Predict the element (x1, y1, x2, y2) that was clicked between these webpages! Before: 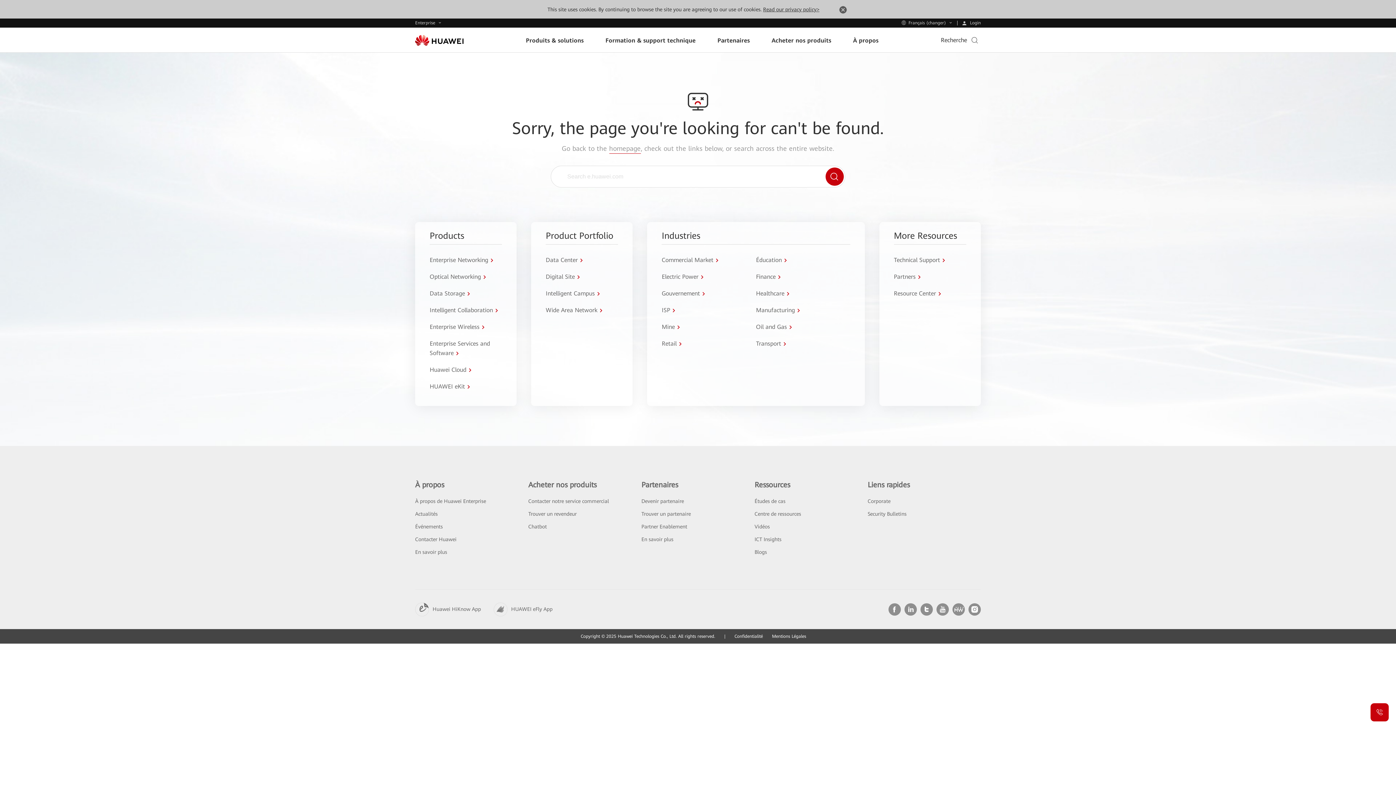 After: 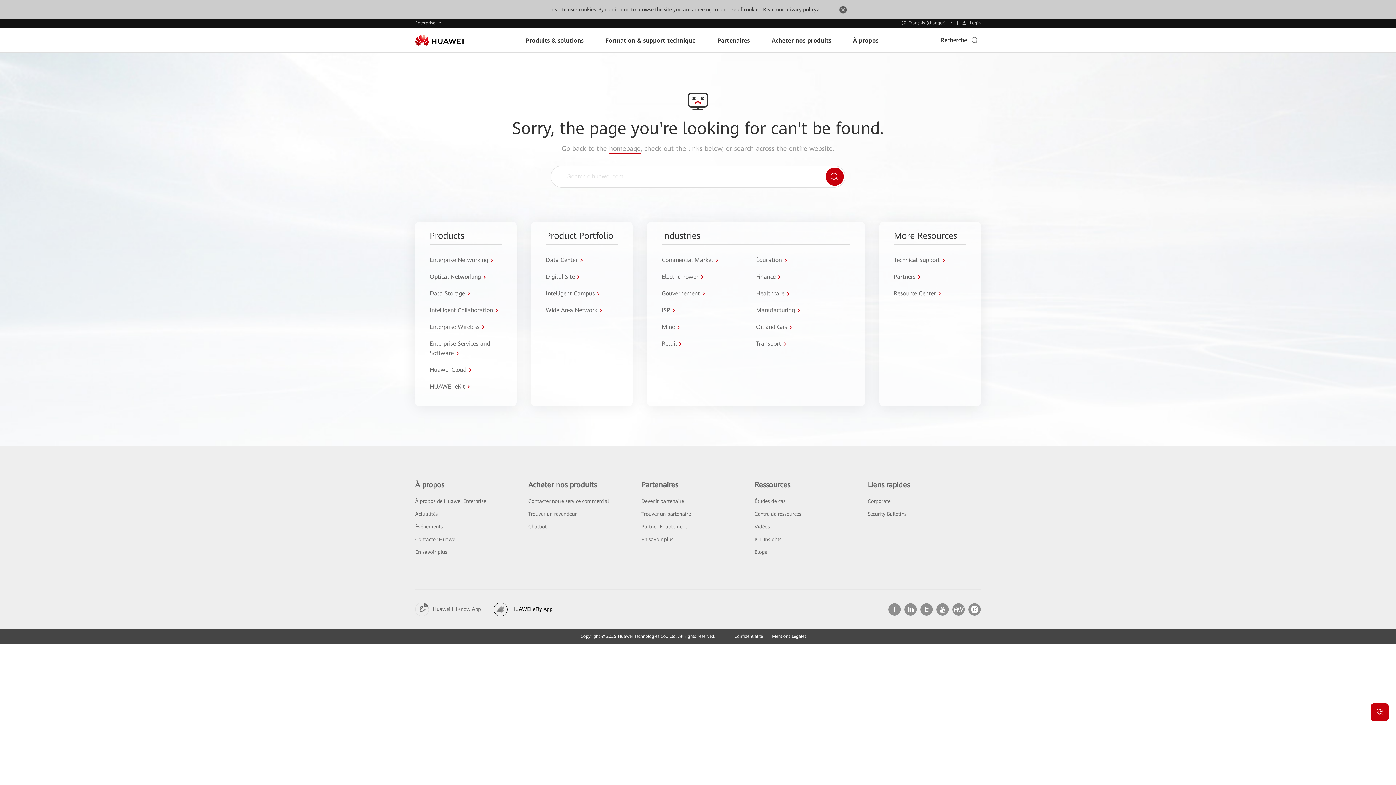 Action: bbox: (493, 602, 565, 616) label:  HUAWEI eFly App